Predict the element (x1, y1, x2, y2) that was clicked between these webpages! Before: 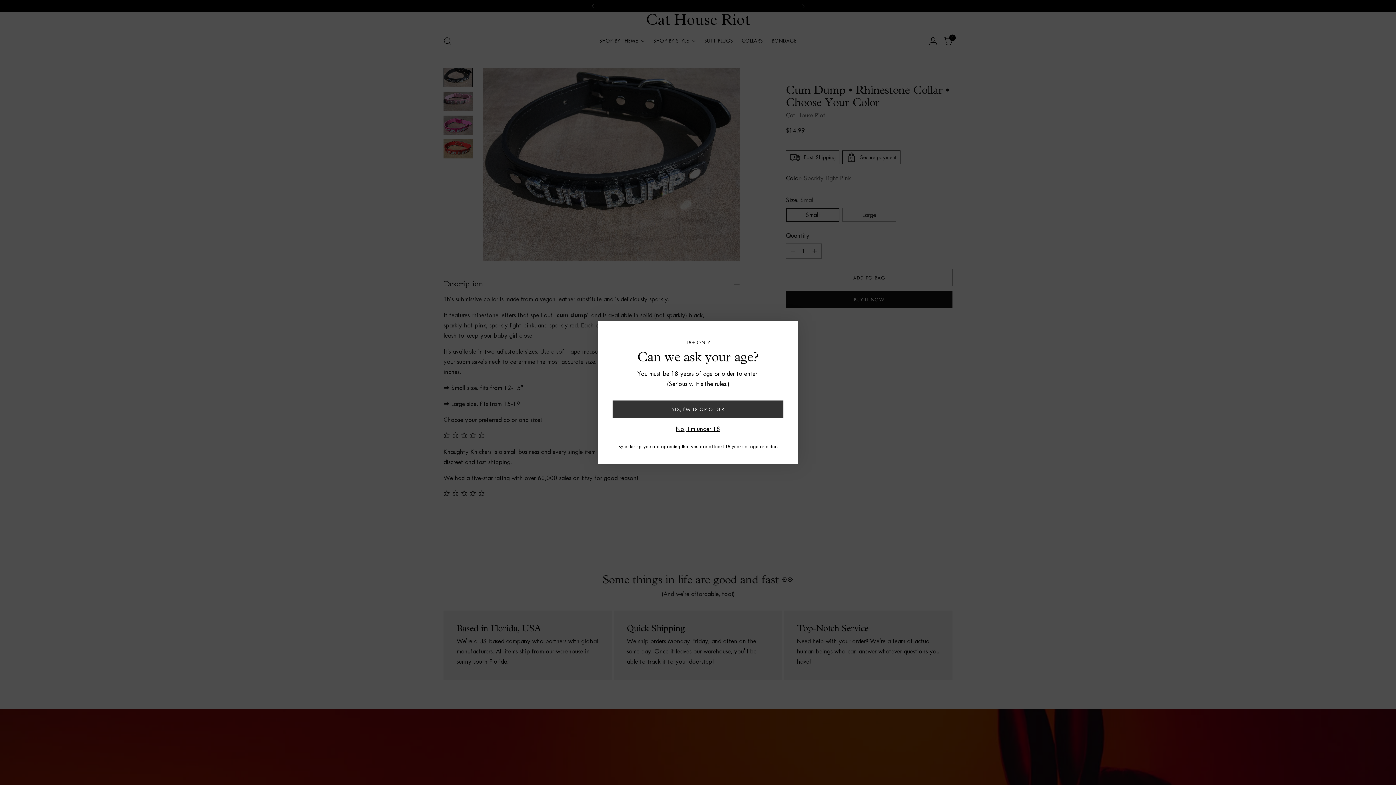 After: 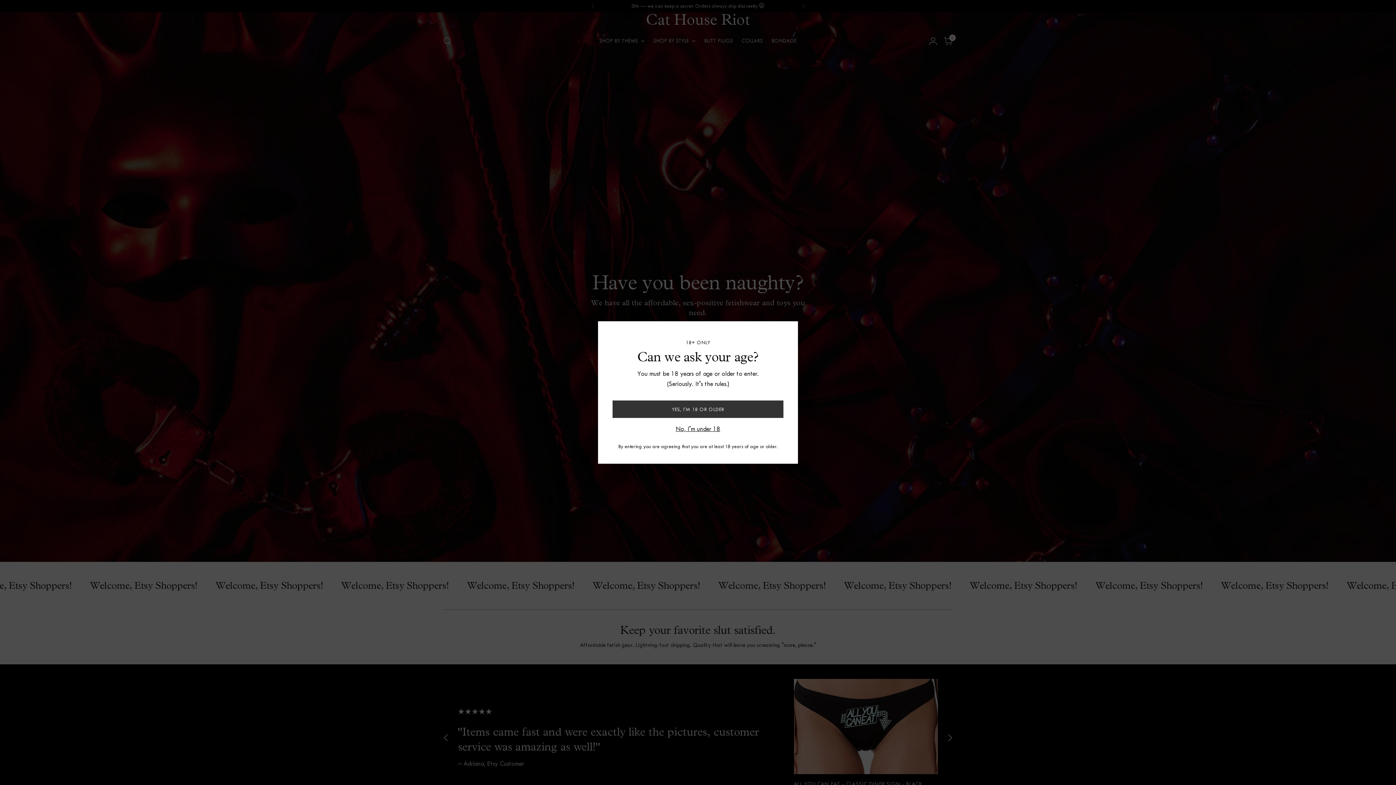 Action: label: No, I'm under 18 bbox: (676, 424, 720, 434)